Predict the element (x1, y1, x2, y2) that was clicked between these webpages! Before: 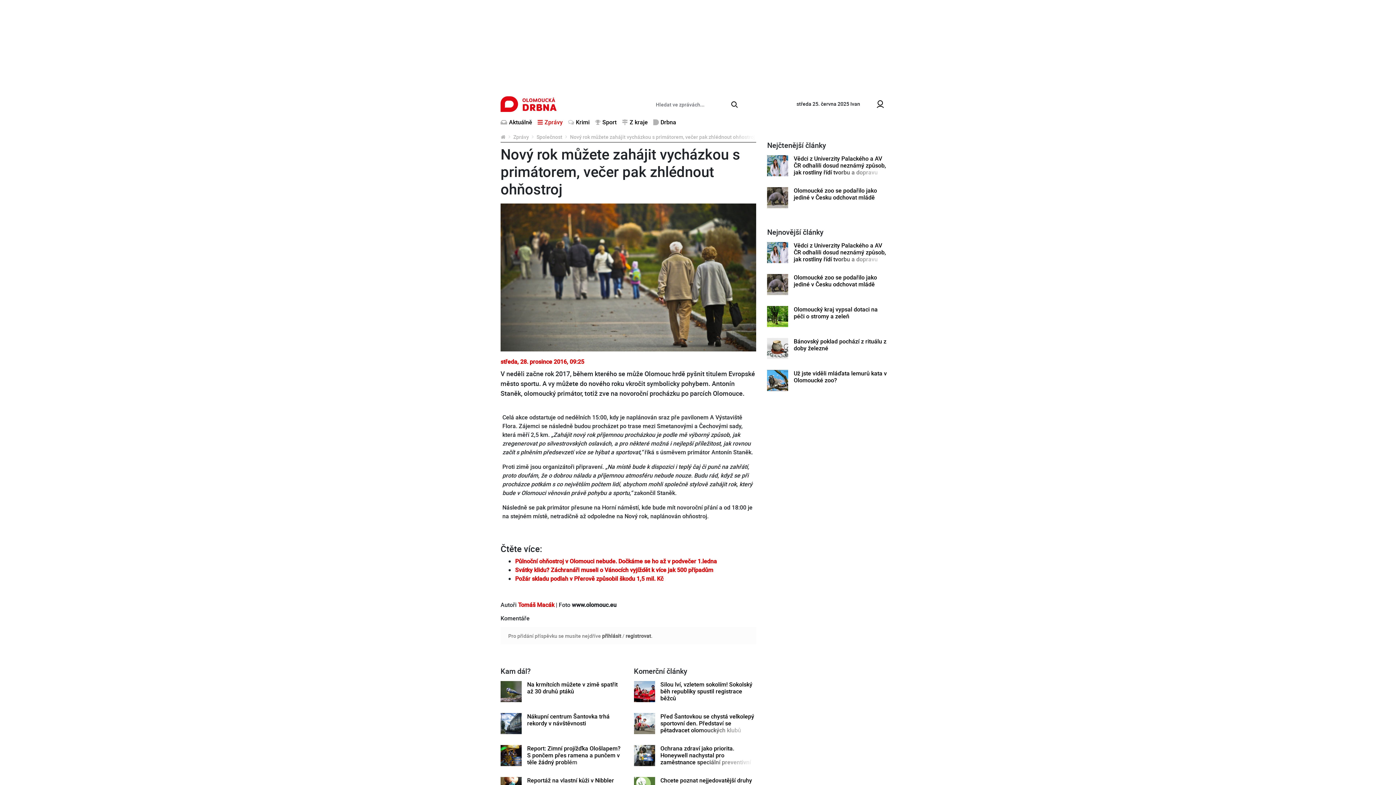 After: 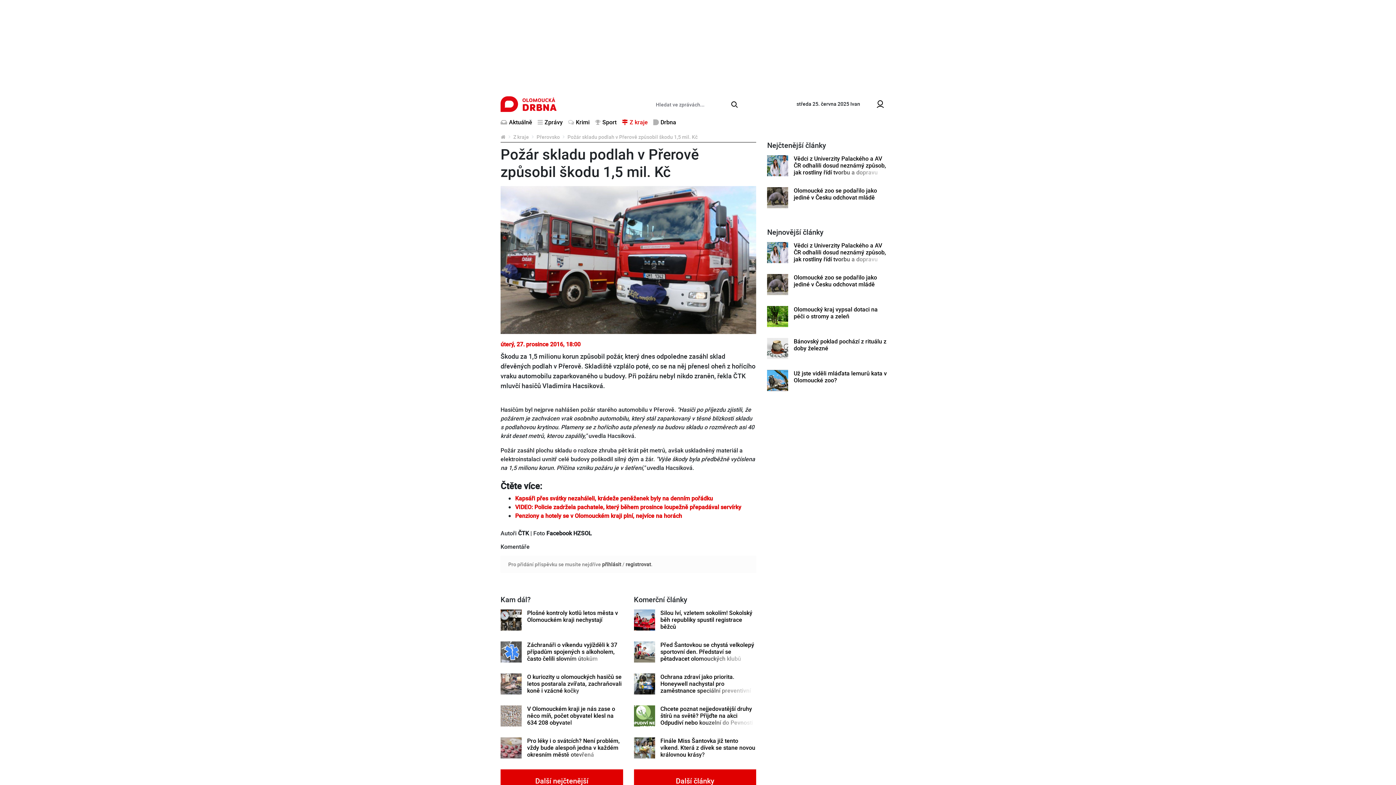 Action: label: Požár skladu podlah v Přerově způsobil škodu 1,5 mil. Kč  bbox: (515, 574, 665, 582)